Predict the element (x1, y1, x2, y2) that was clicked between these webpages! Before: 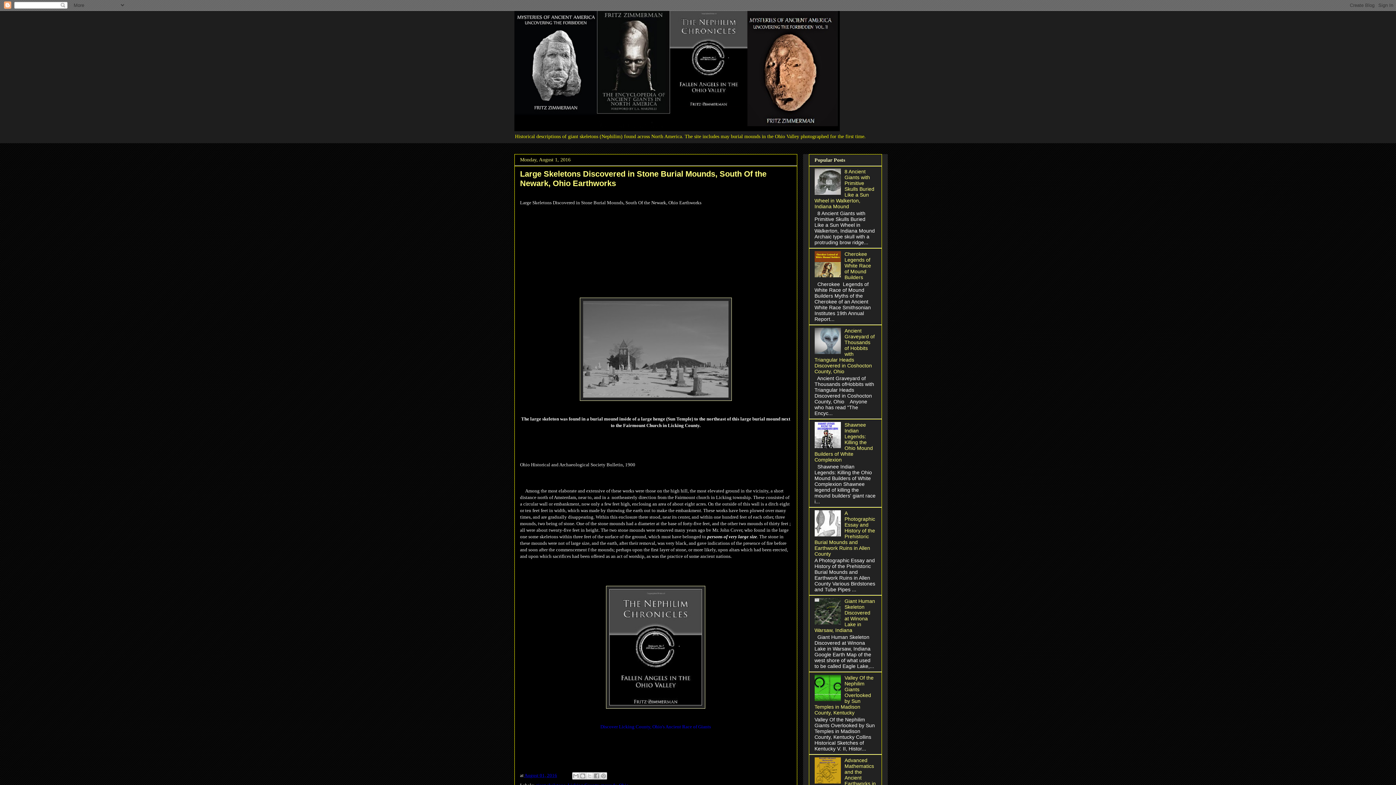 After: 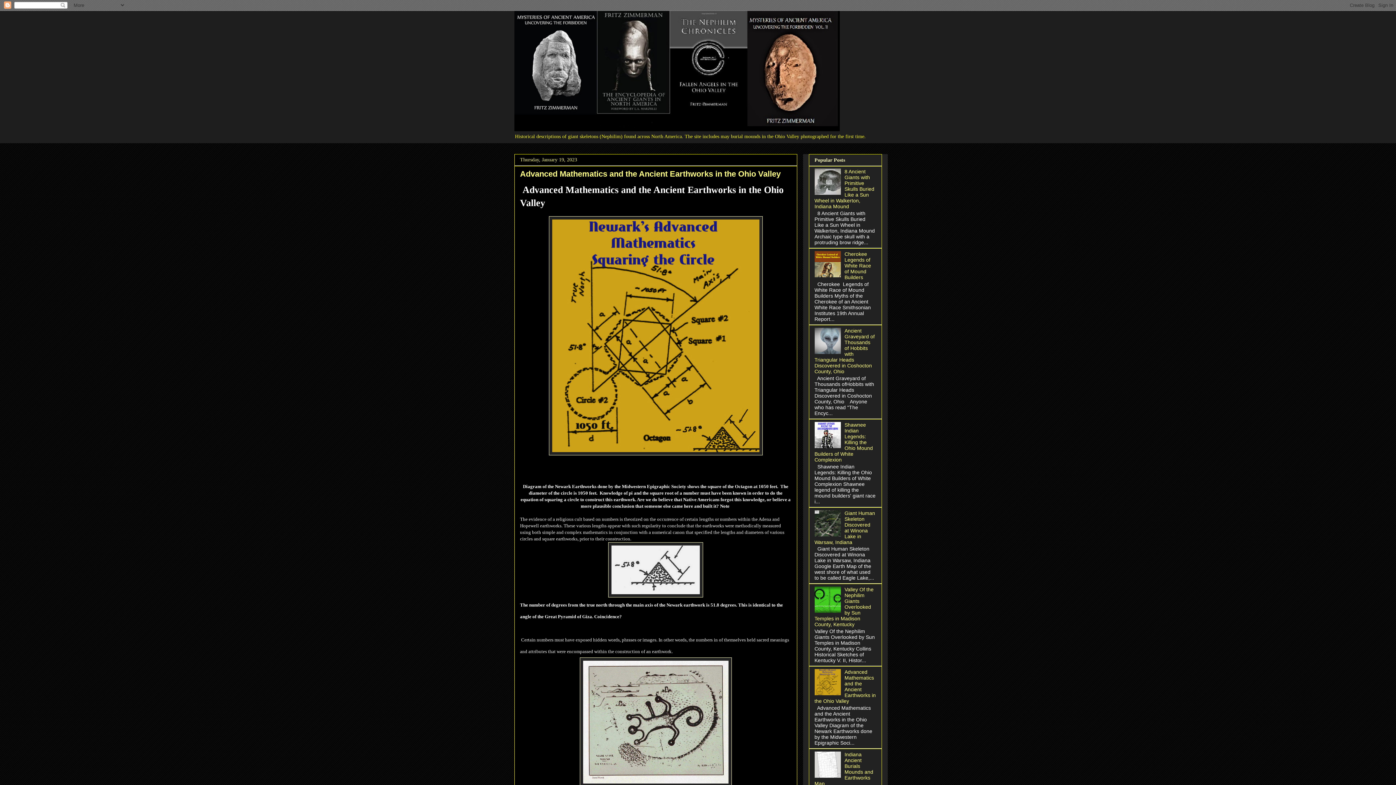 Action: label: Advanced Mathematics and the Ancient Earthworks in the Ohio Valley bbox: (814, 757, 876, 792)